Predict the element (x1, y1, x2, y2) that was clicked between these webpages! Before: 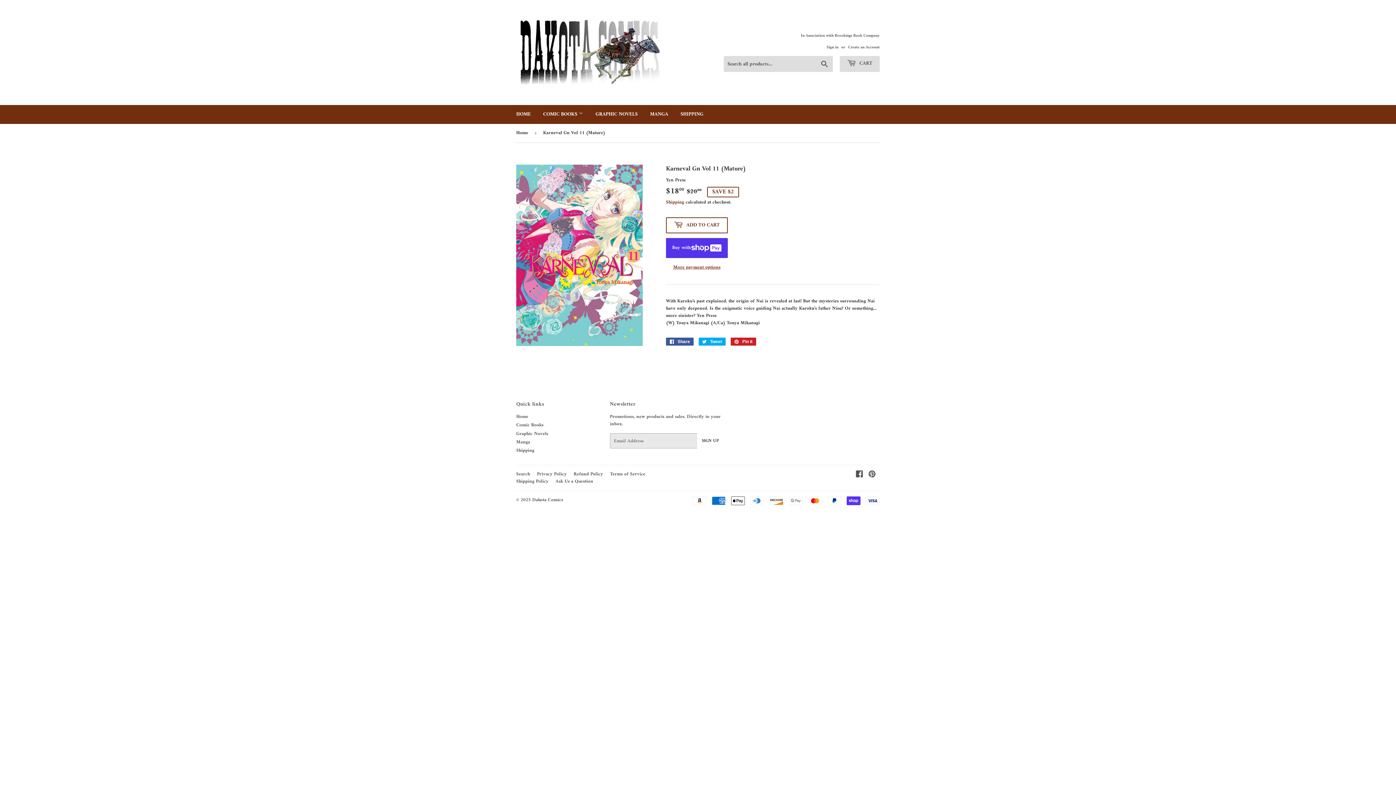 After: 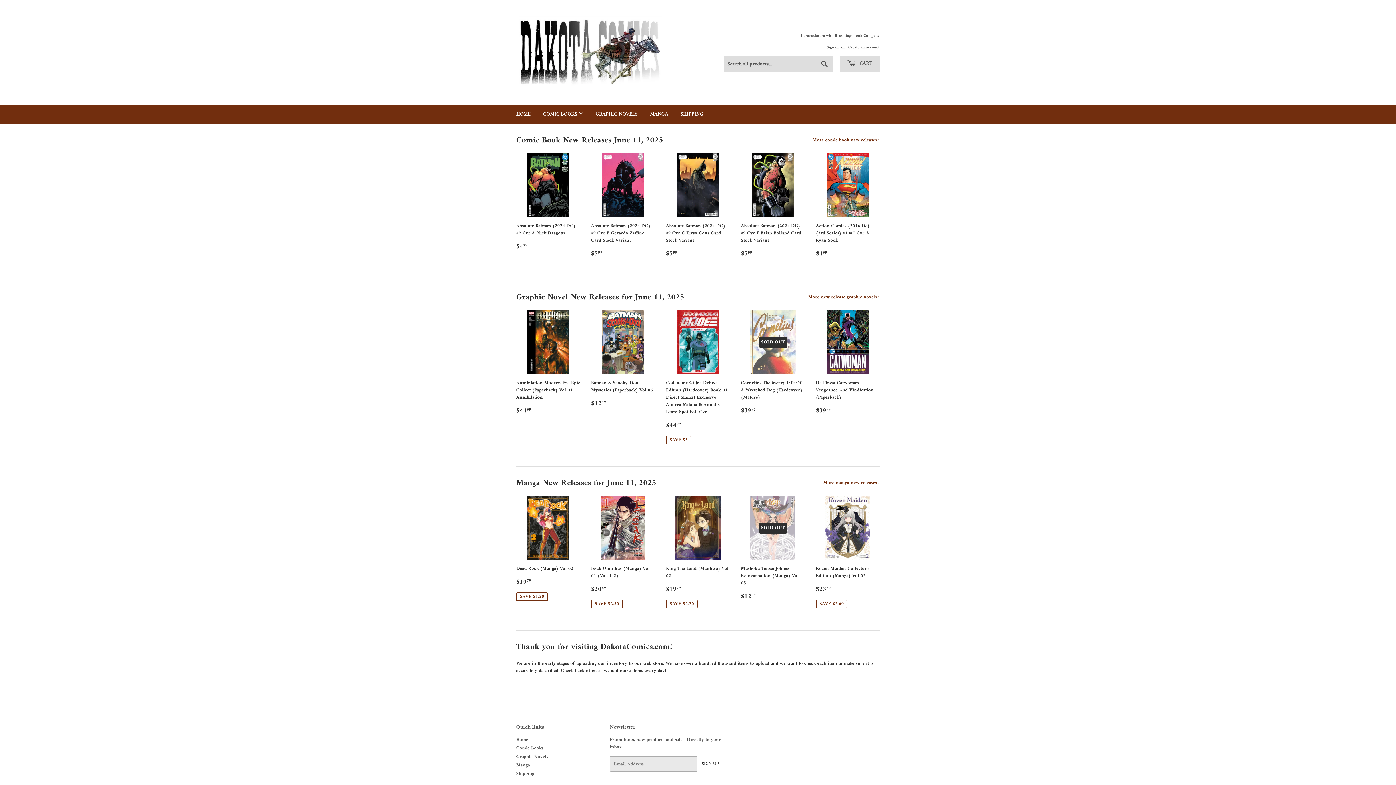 Action: label: Dakota Comics bbox: (532, 496, 563, 504)